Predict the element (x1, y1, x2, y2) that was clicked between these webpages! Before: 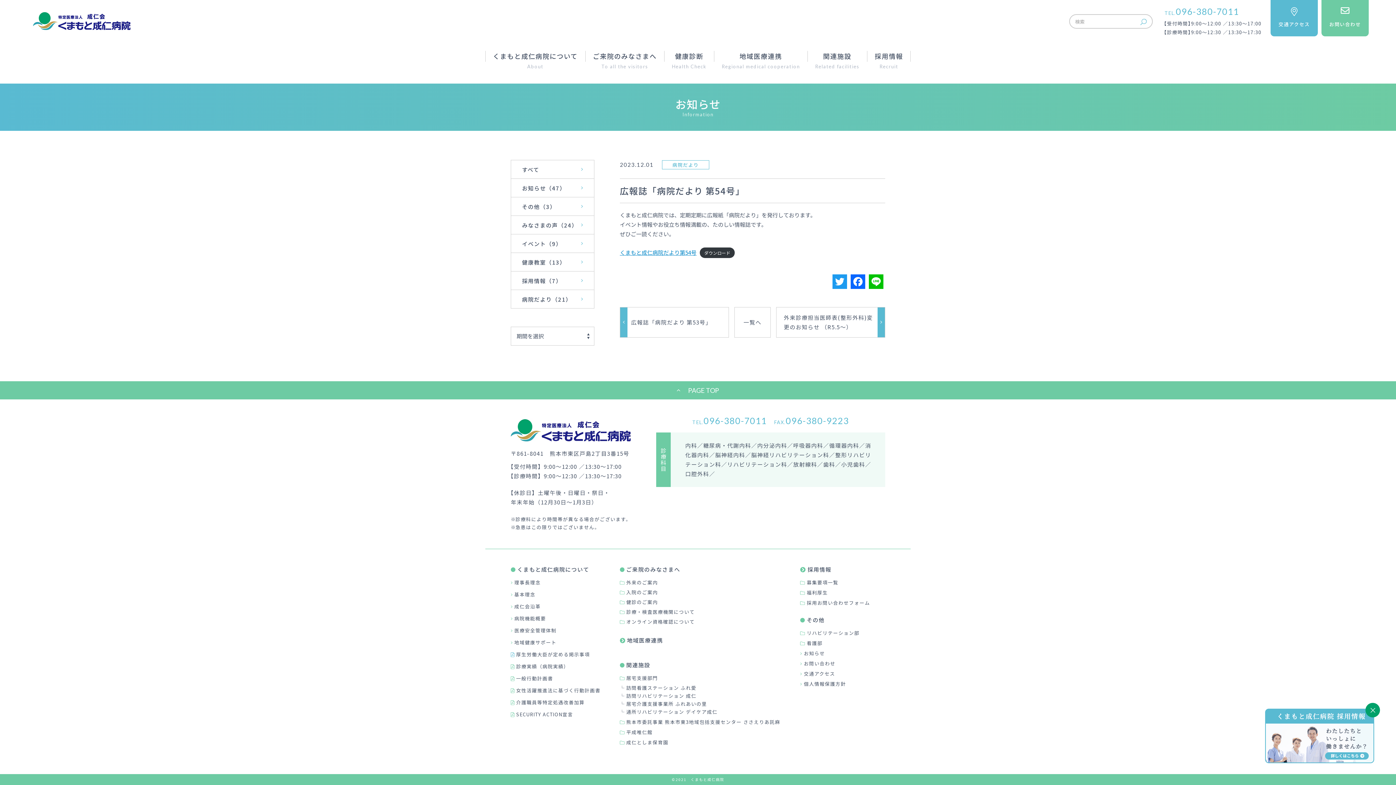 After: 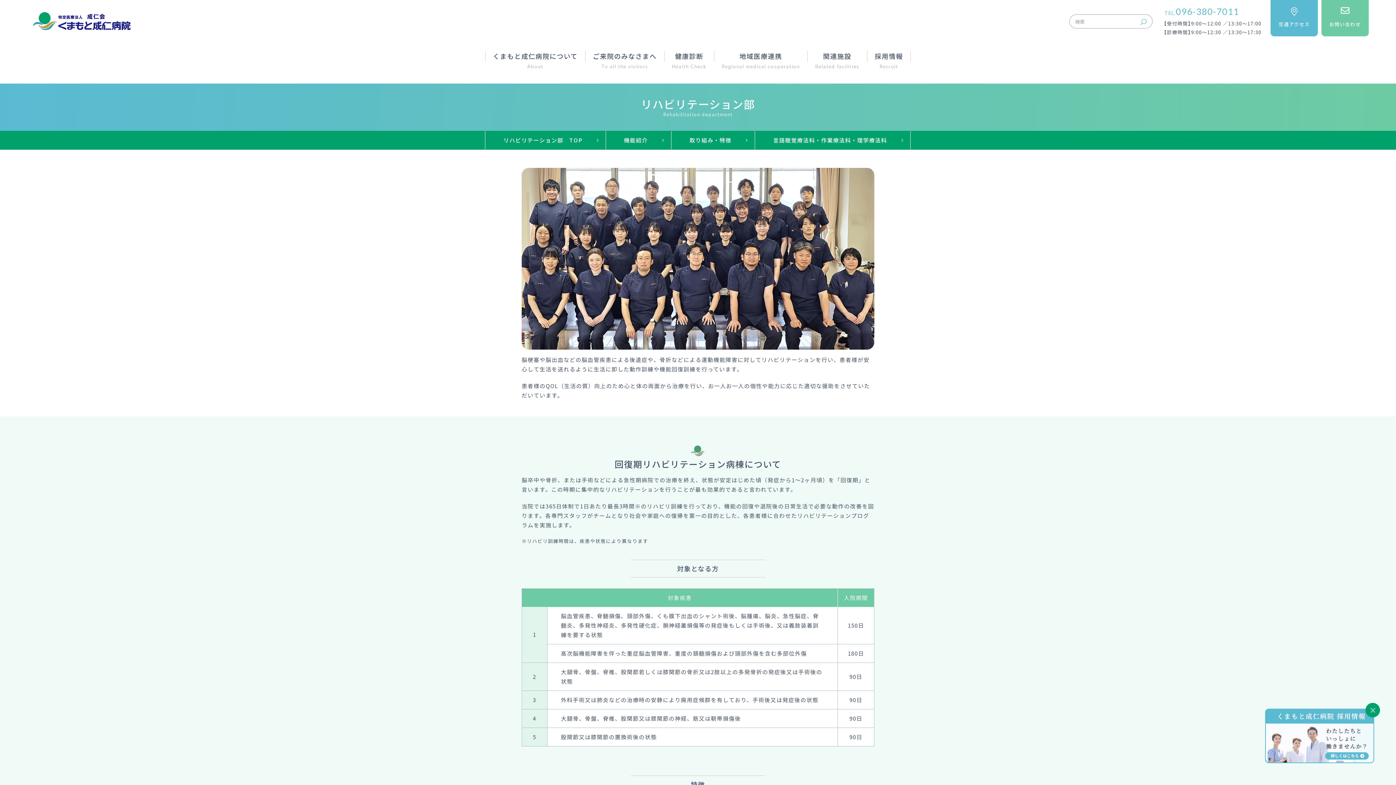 Action: label: リハビリテーション部 bbox: (800, 629, 859, 636)